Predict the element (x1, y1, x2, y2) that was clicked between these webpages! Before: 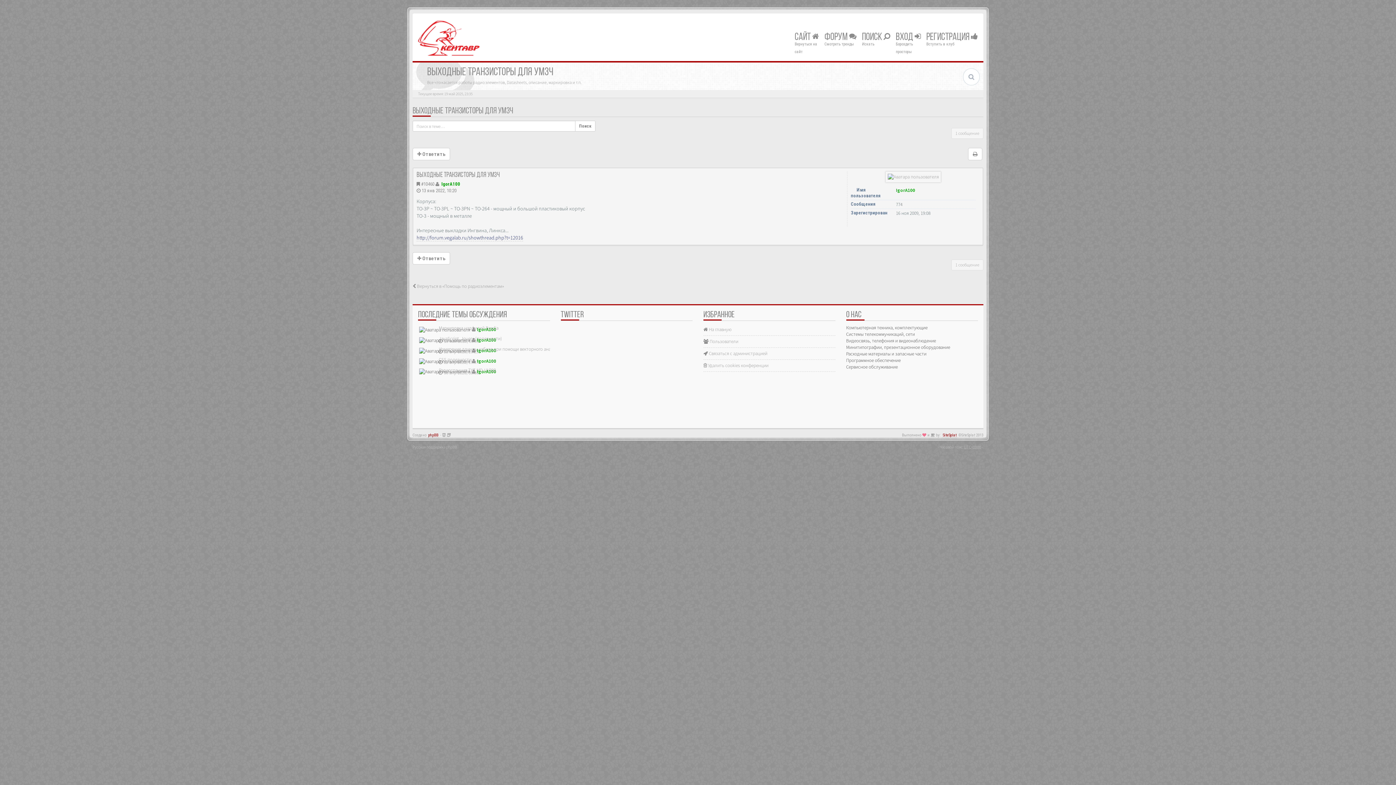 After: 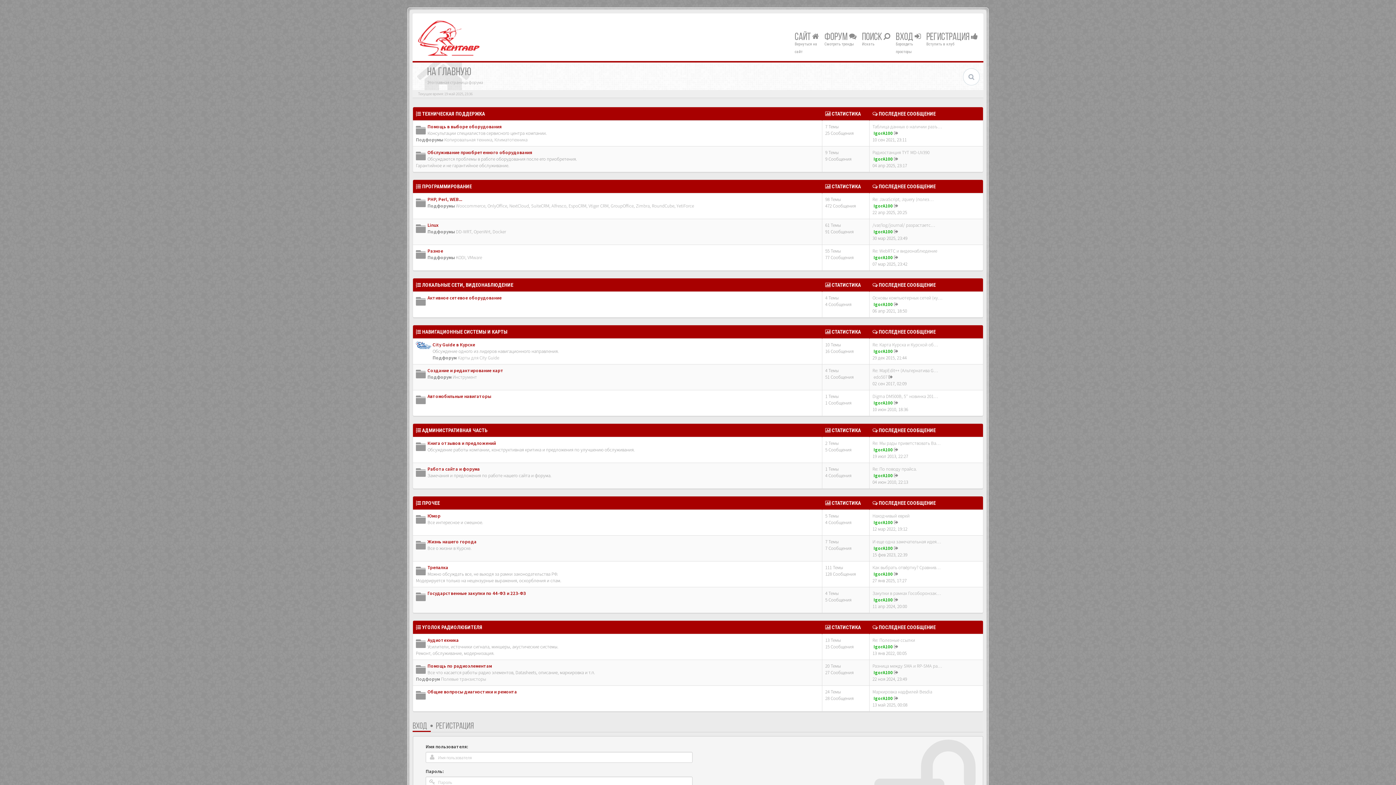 Action: bbox: (418, 20, 479, 55)